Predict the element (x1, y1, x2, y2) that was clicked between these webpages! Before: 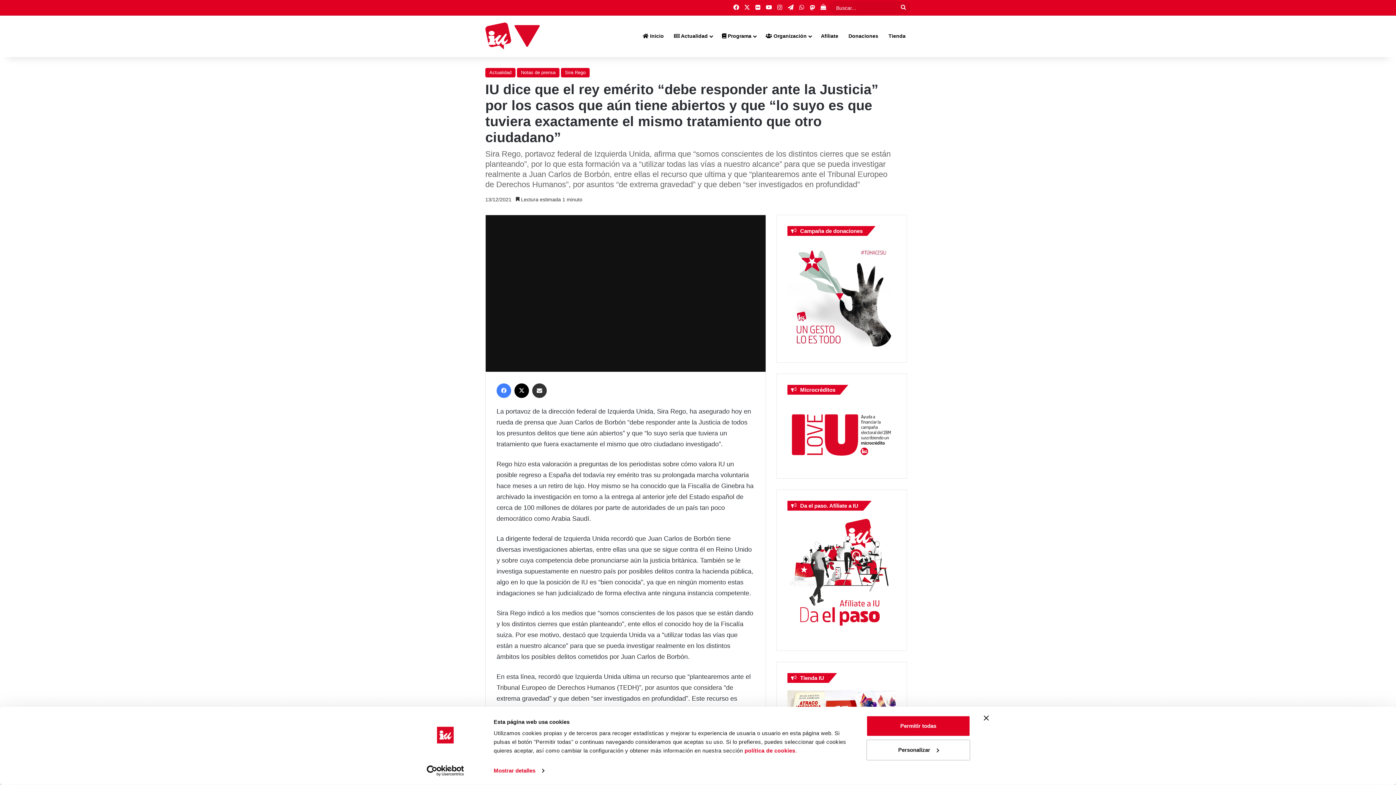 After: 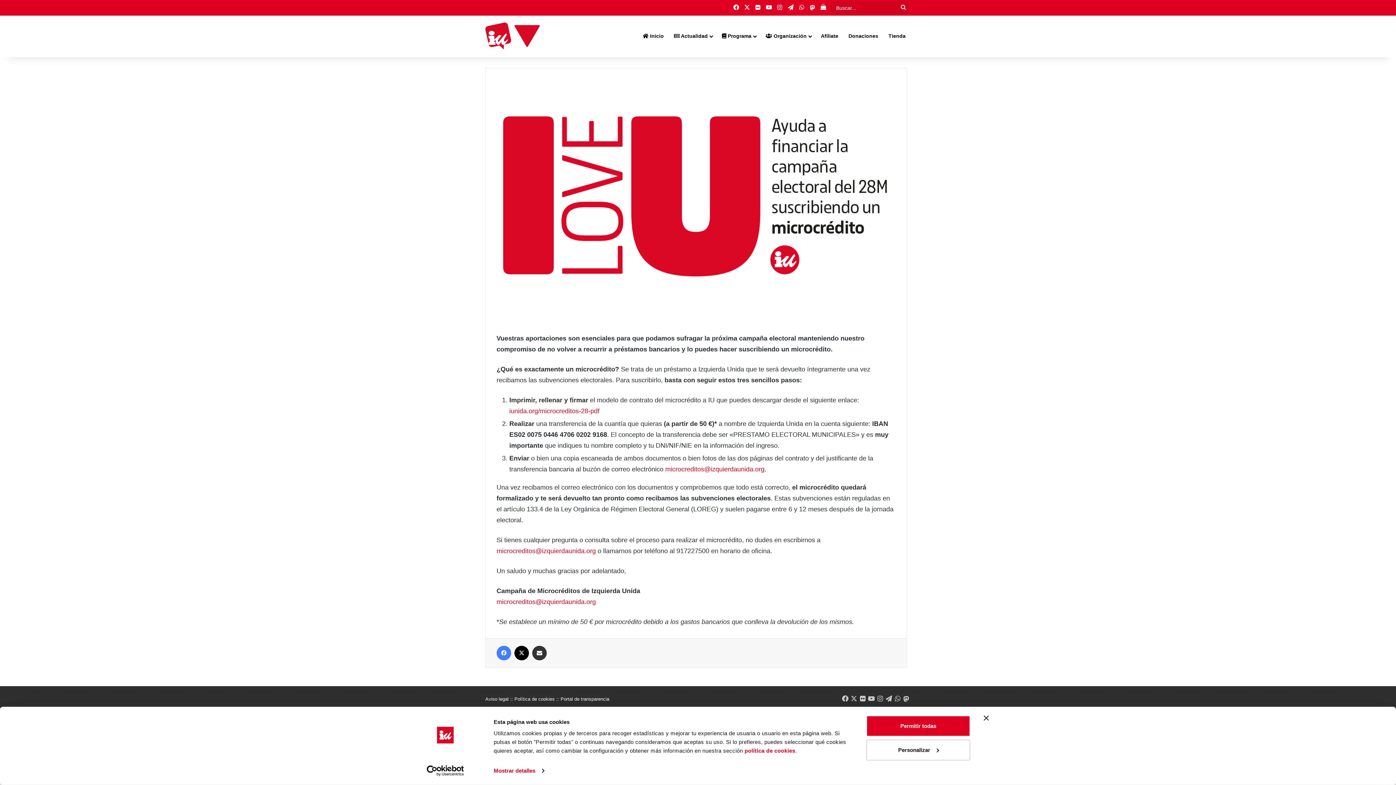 Action: bbox: (787, 402, 896, 467)